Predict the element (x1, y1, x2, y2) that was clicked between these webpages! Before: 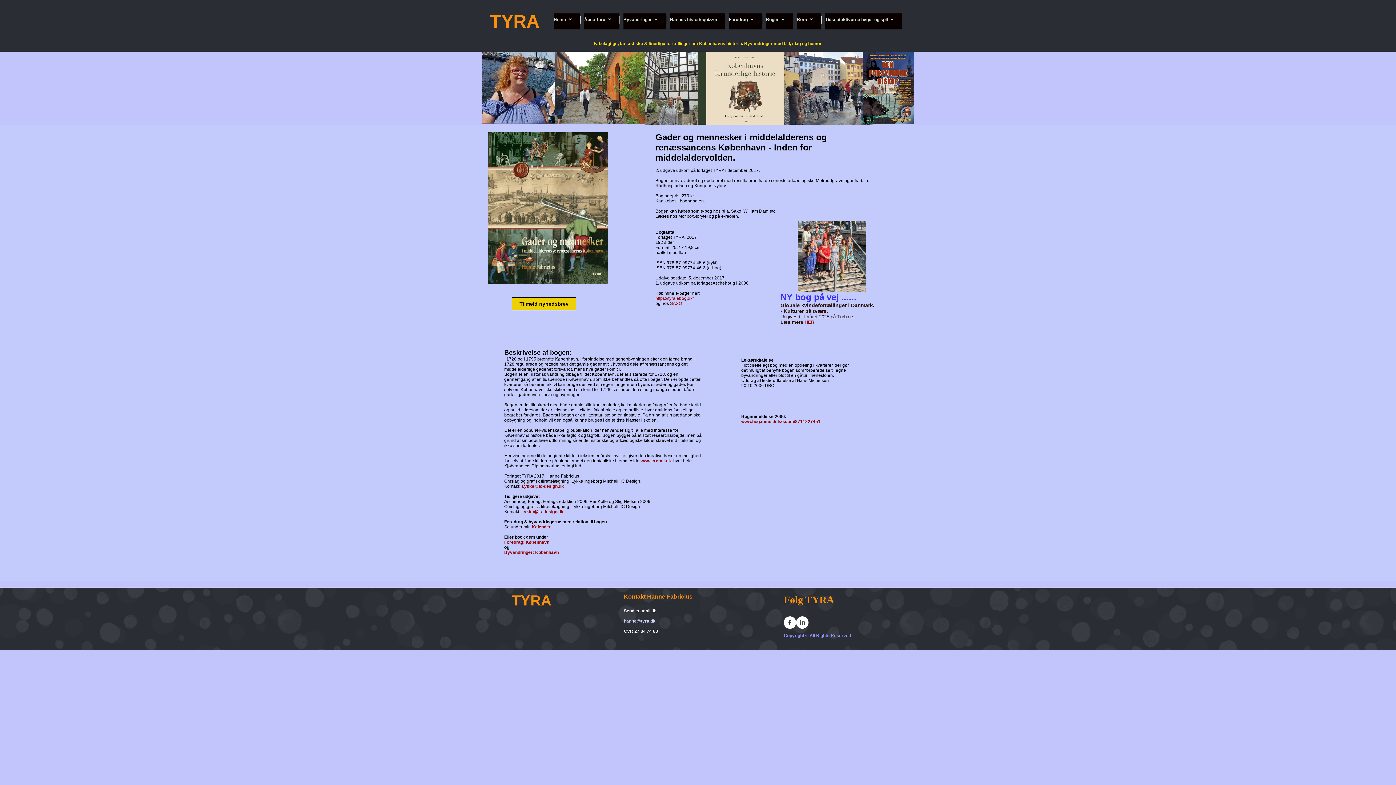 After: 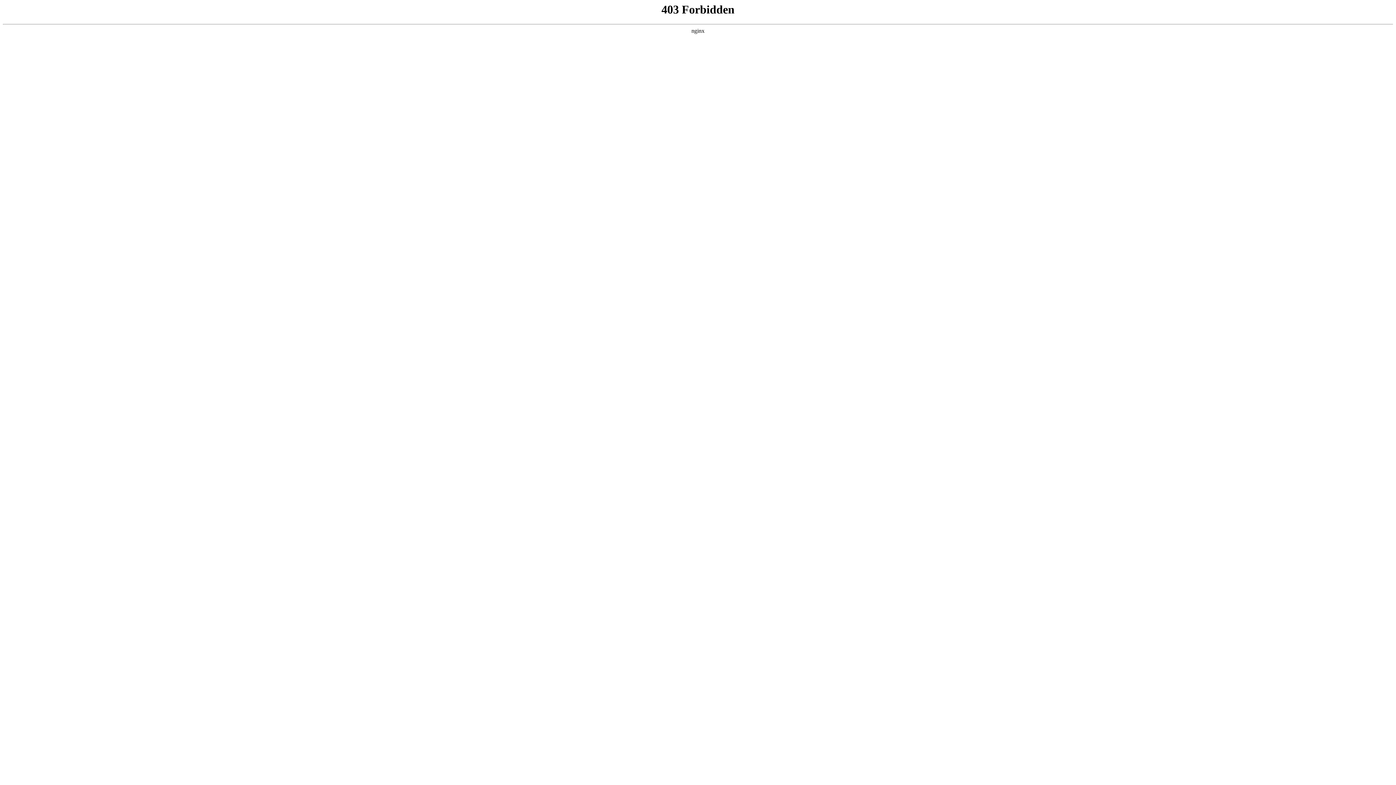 Action: bbox: (640, 458, 671, 463) label: www.eremit.dk